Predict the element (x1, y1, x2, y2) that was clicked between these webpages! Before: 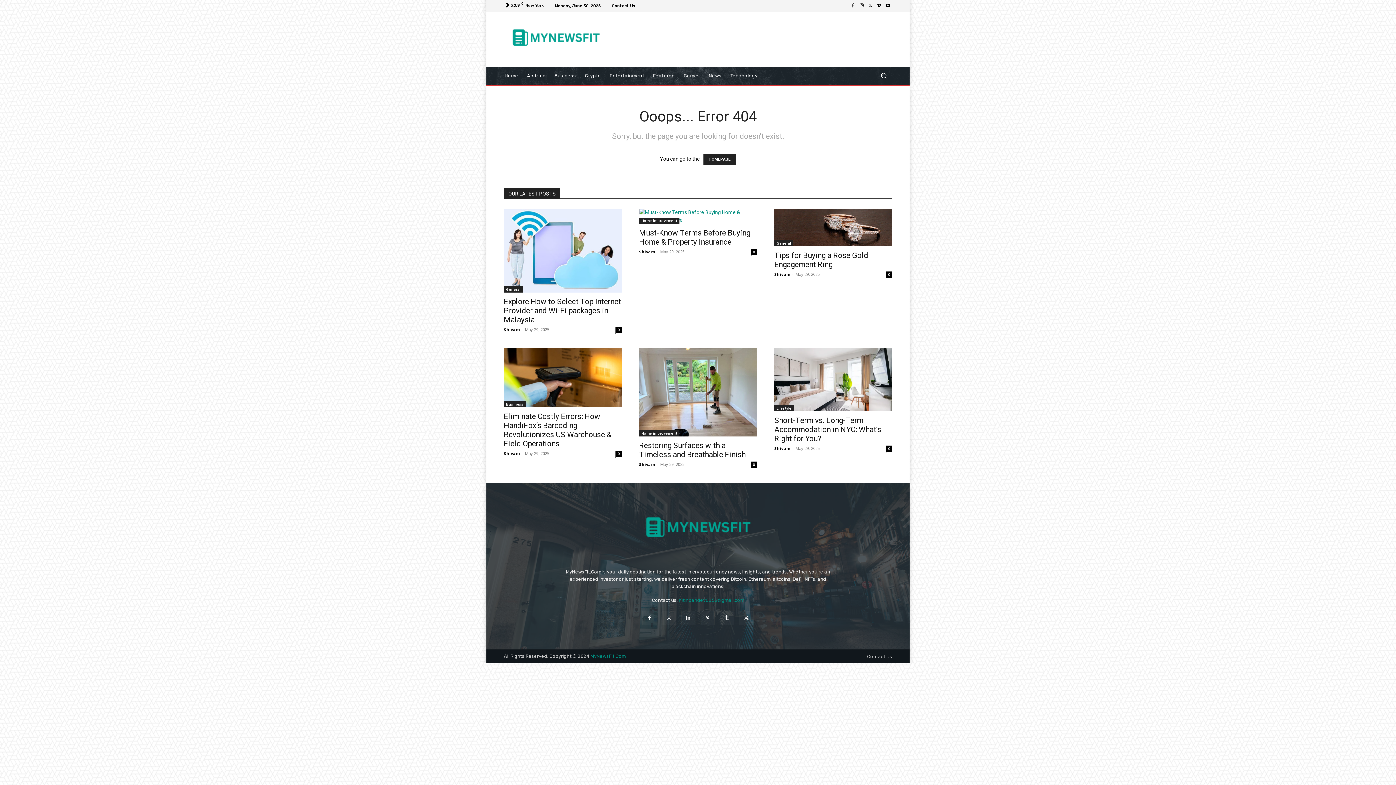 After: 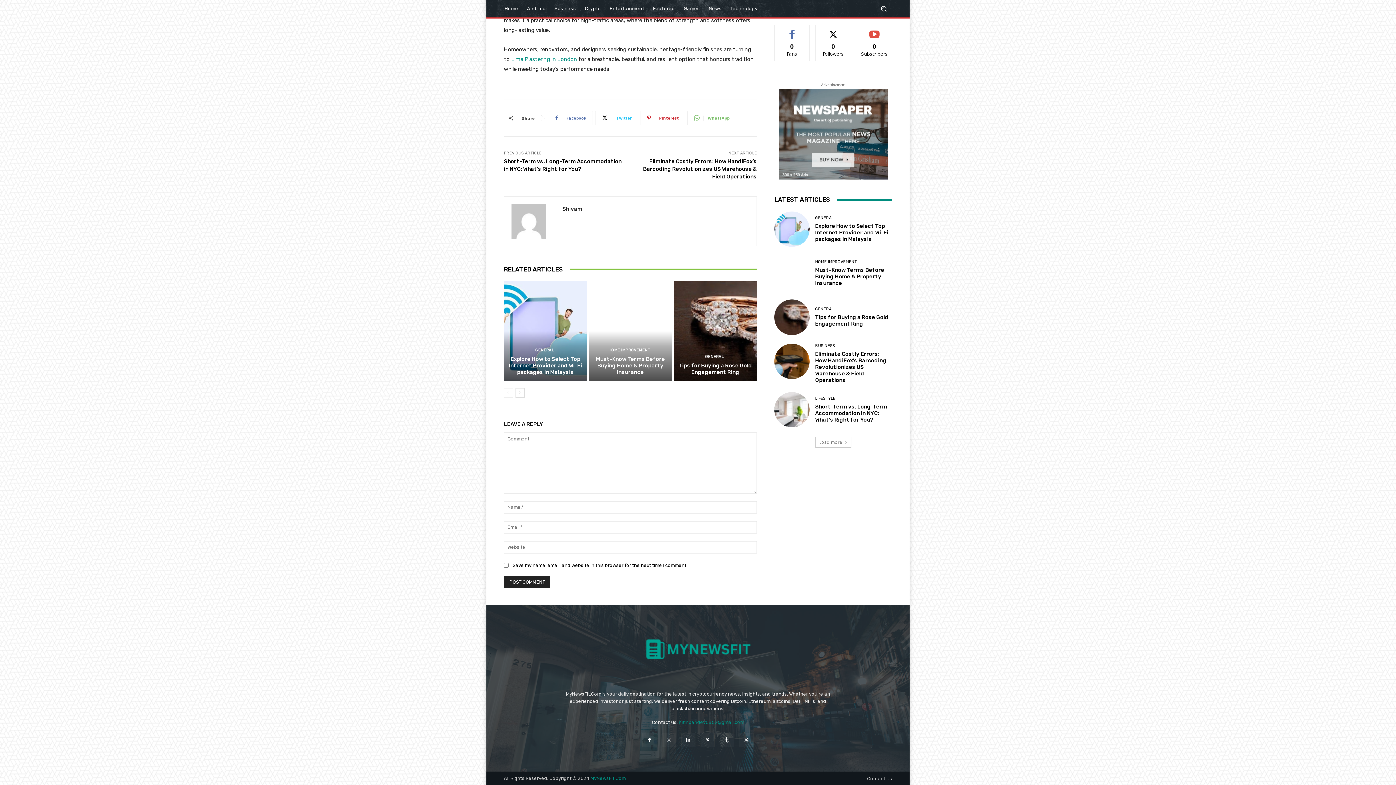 Action: label: 0 bbox: (750, 461, 757, 468)